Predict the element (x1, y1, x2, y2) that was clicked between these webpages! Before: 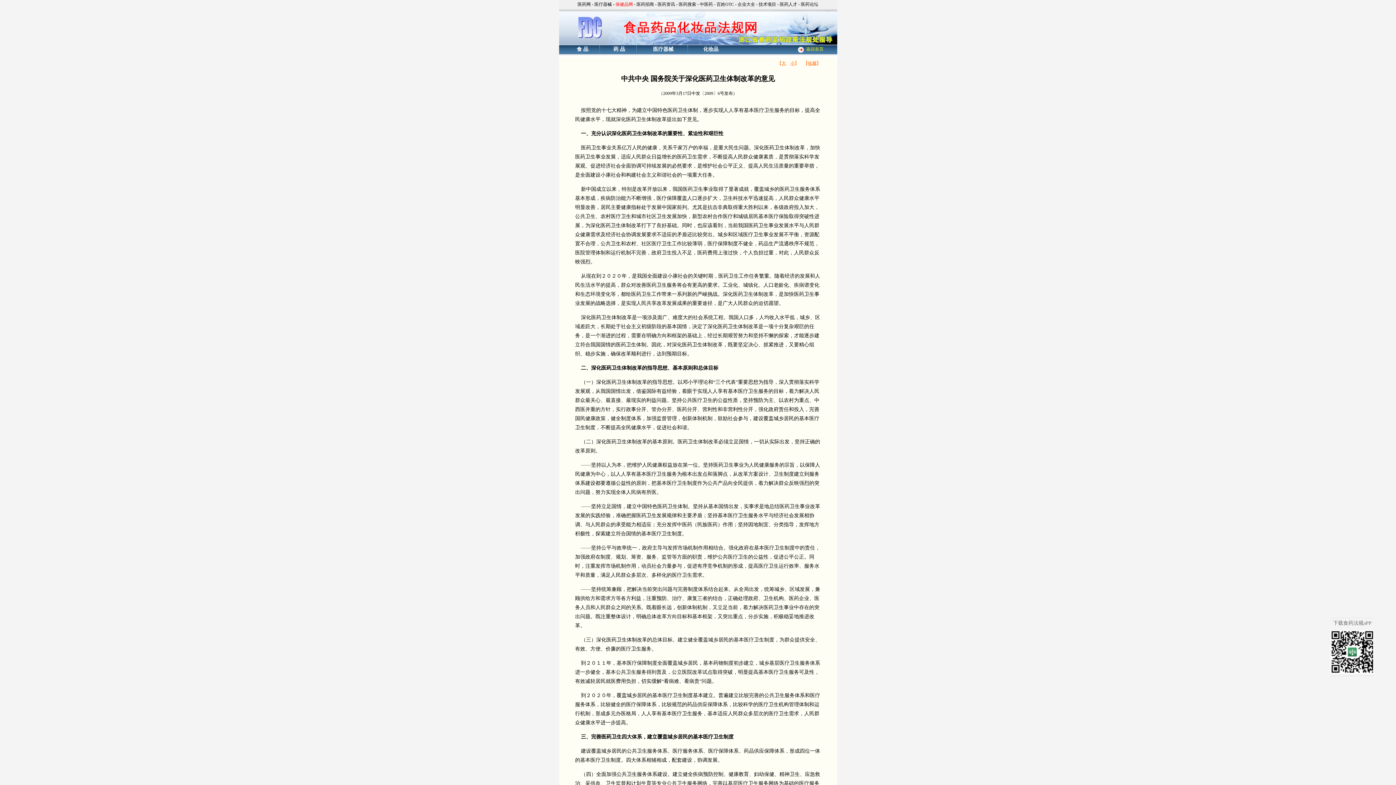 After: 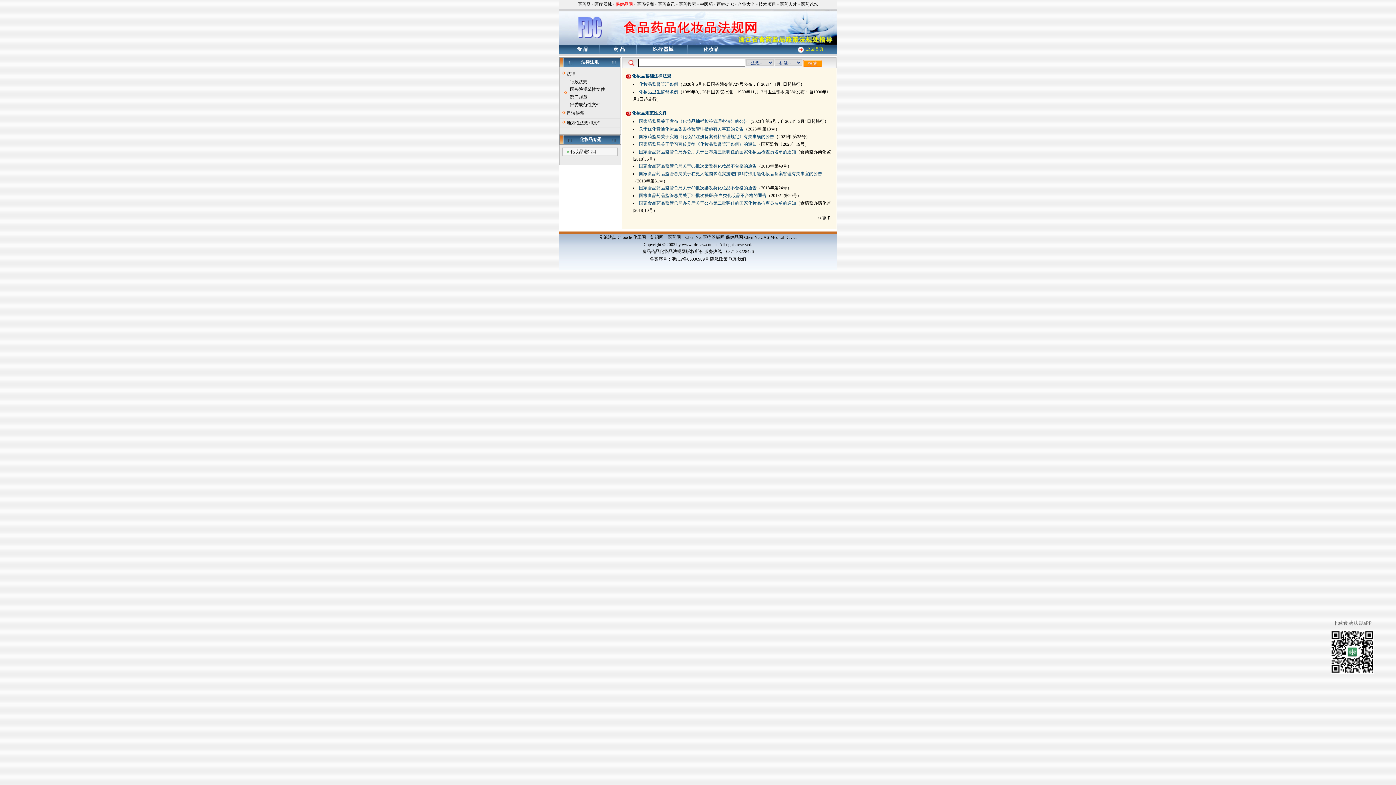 Action: bbox: (703, 46, 718, 52) label: 化妆品